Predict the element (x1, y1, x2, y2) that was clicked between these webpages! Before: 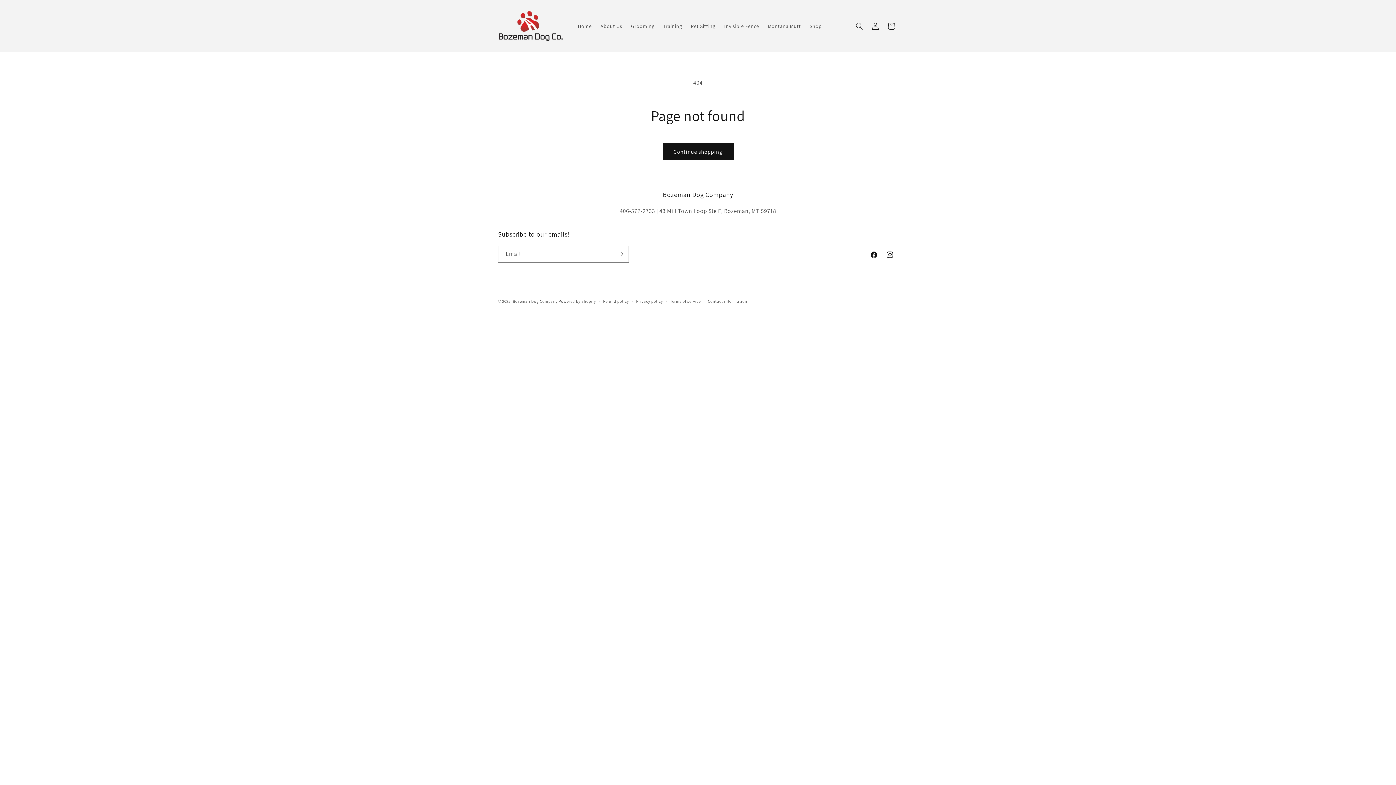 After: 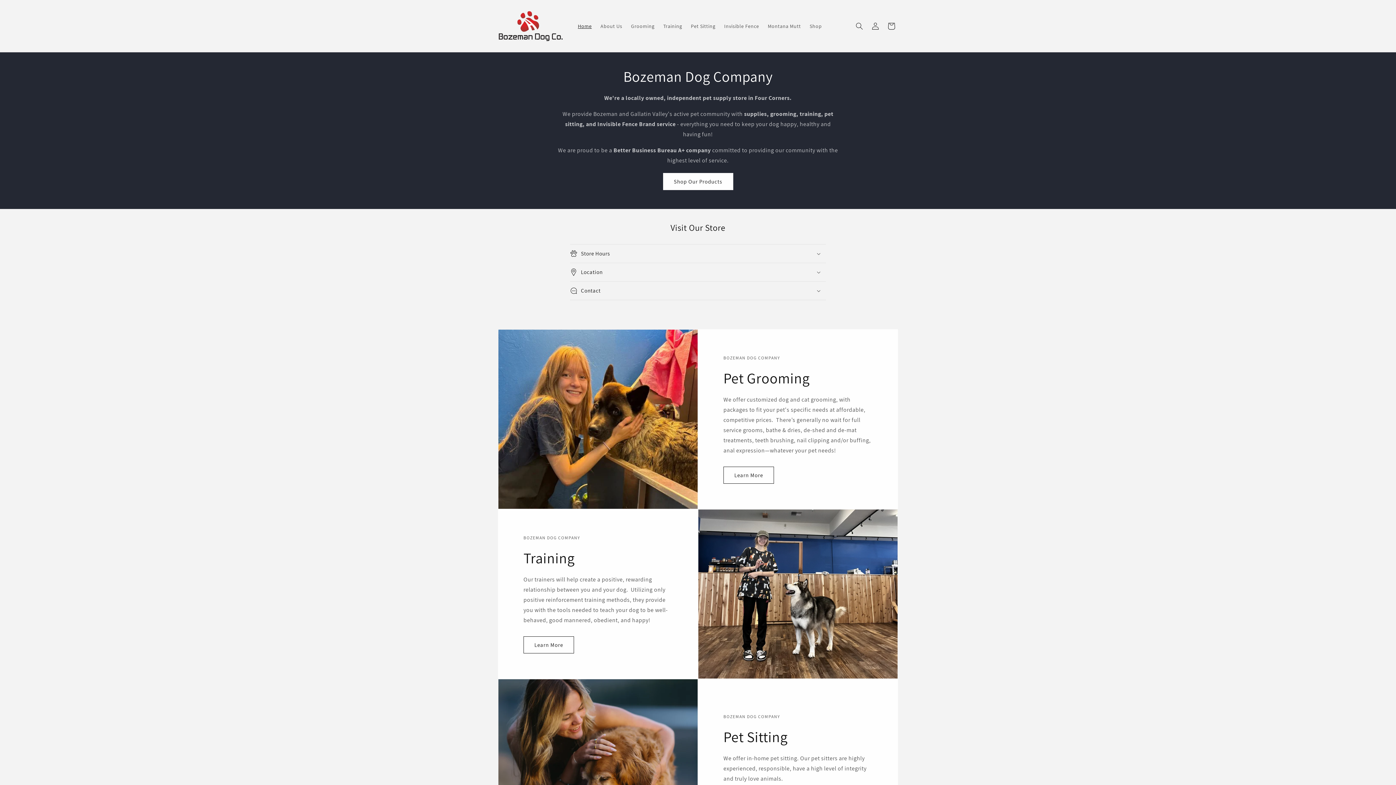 Action: bbox: (512, 299, 557, 304) label: Bozeman Dog Company